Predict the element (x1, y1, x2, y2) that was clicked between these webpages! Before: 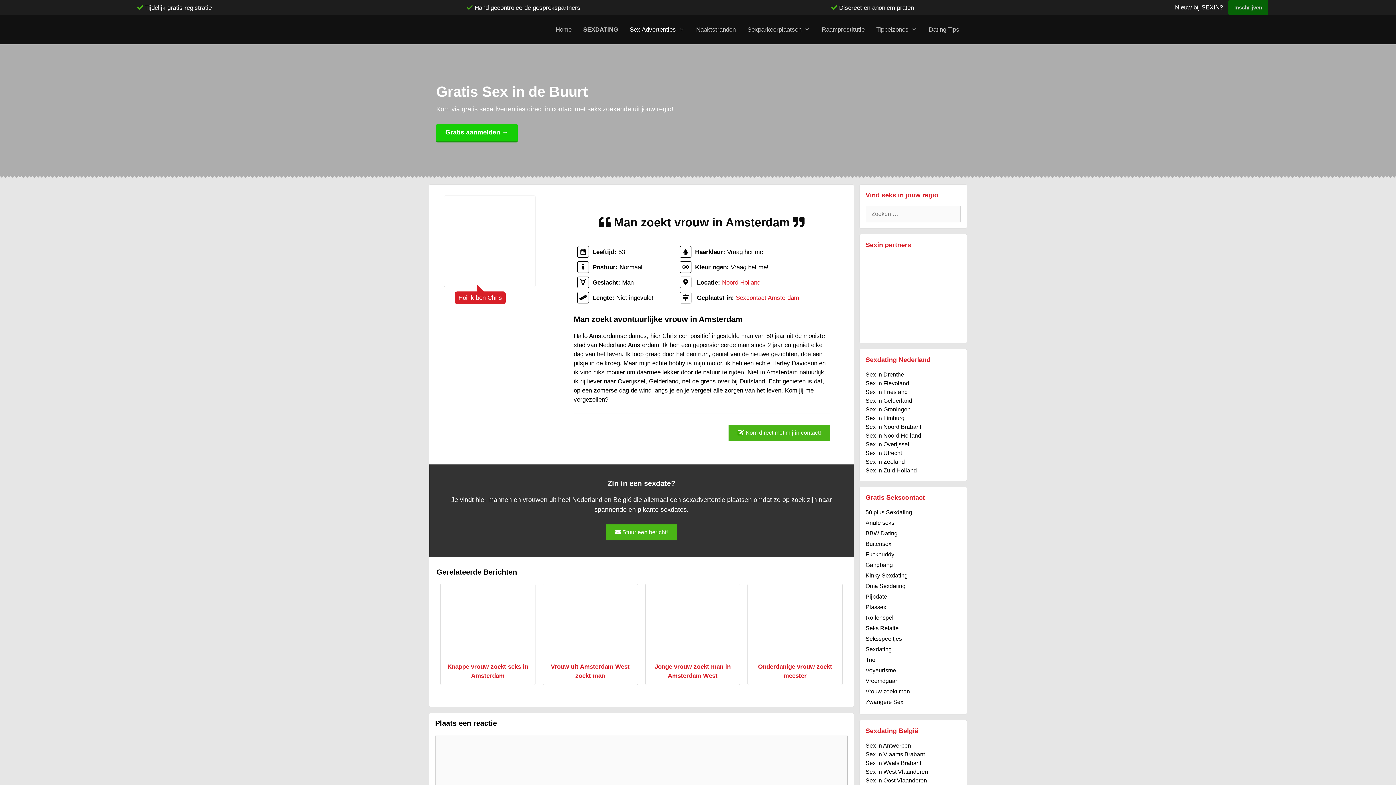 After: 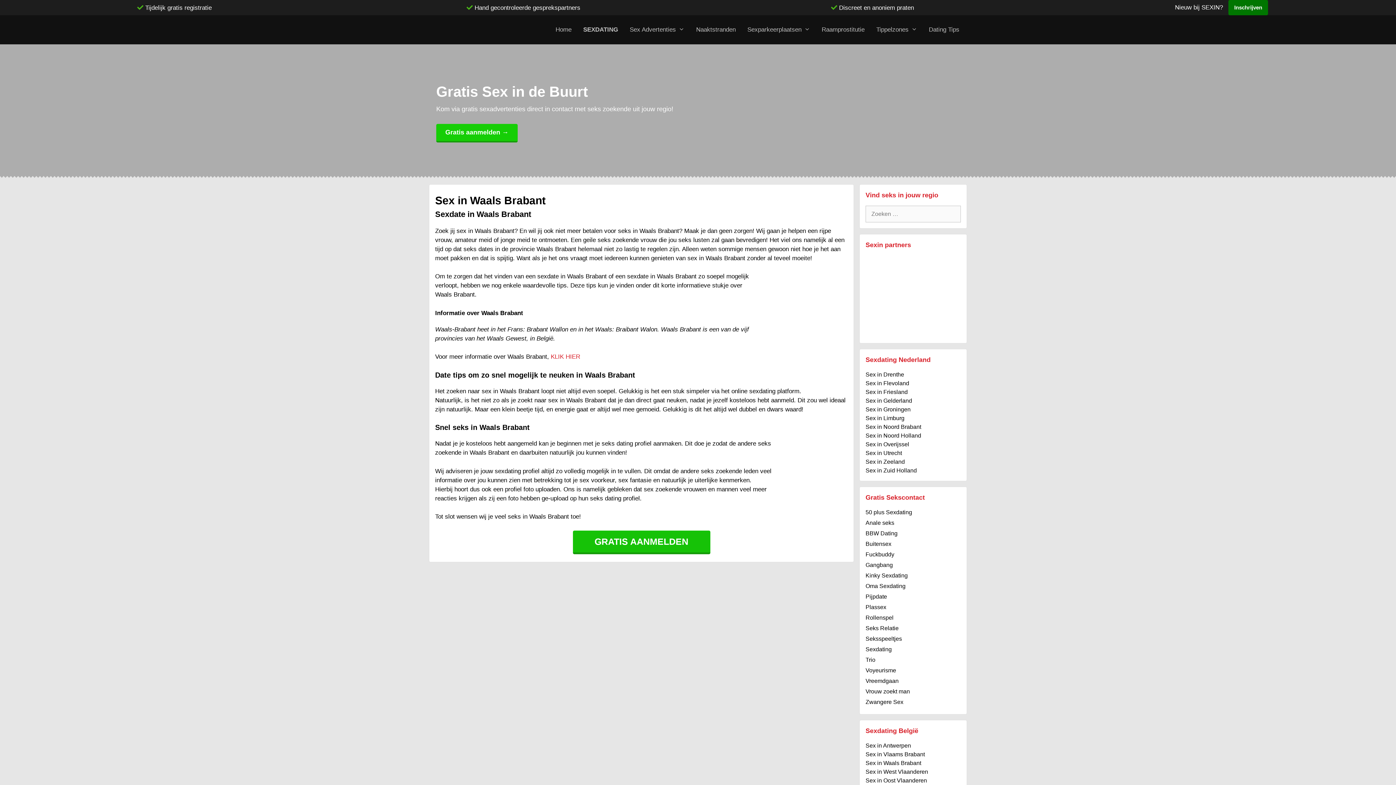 Action: label: Sex in Waals Brabant bbox: (865, 760, 921, 766)